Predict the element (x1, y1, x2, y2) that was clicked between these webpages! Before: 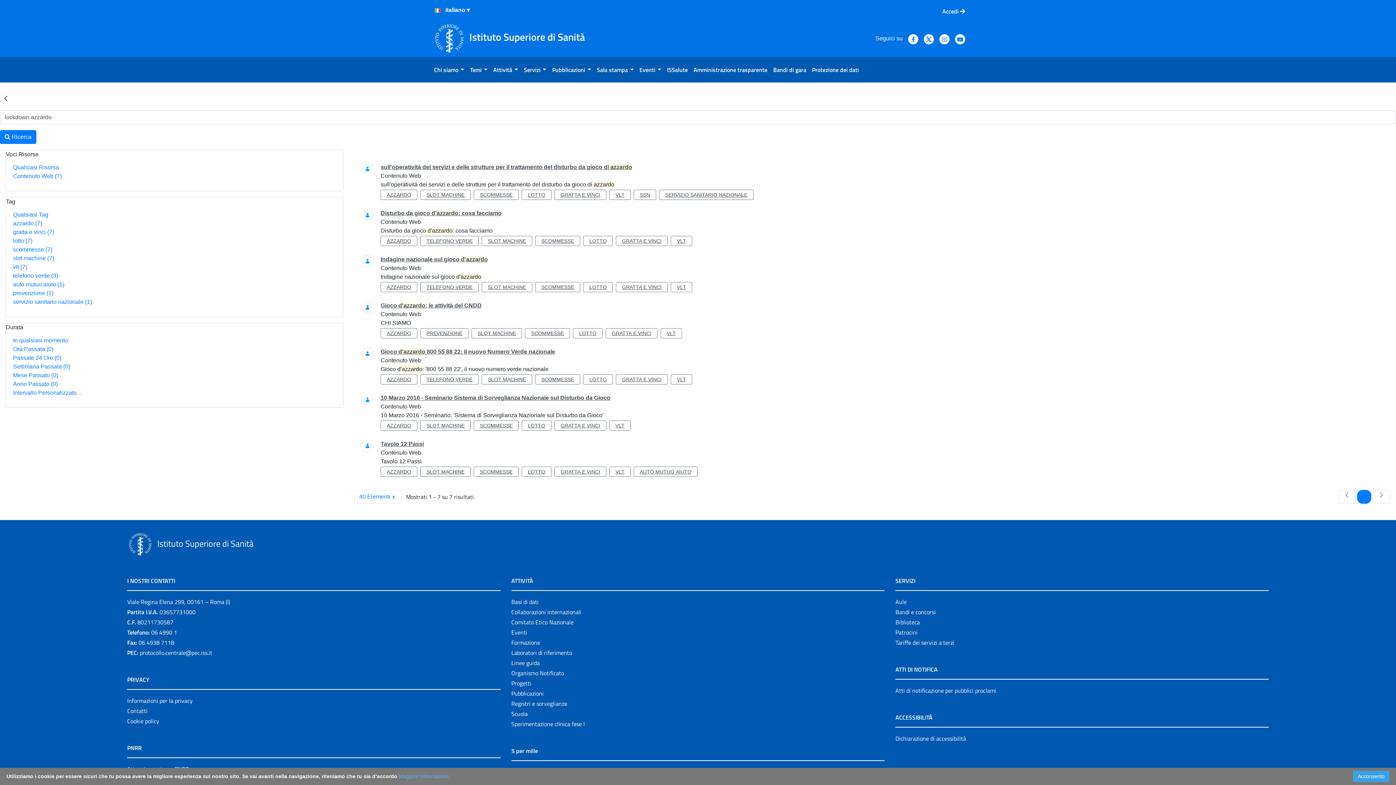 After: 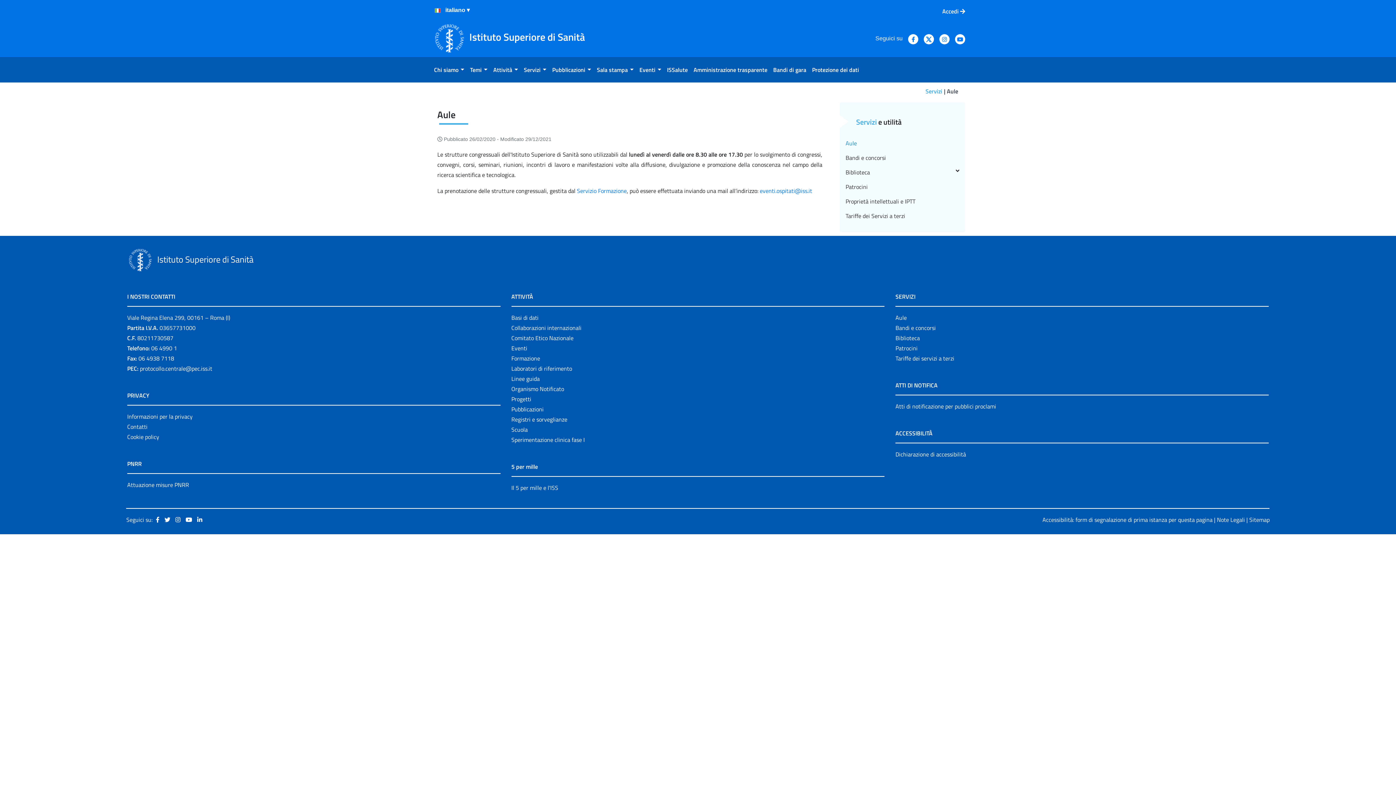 Action: bbox: (895, 597, 907, 606) label: Aule